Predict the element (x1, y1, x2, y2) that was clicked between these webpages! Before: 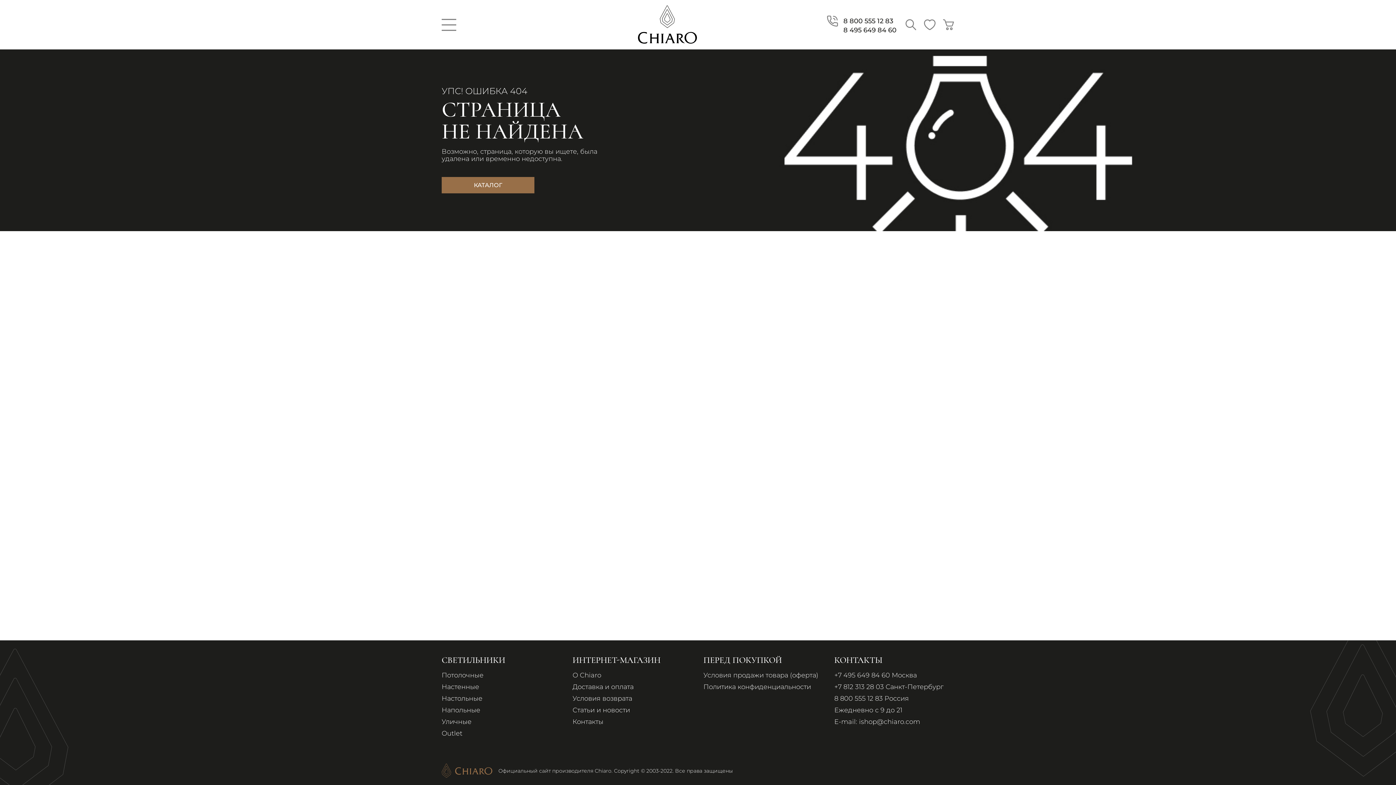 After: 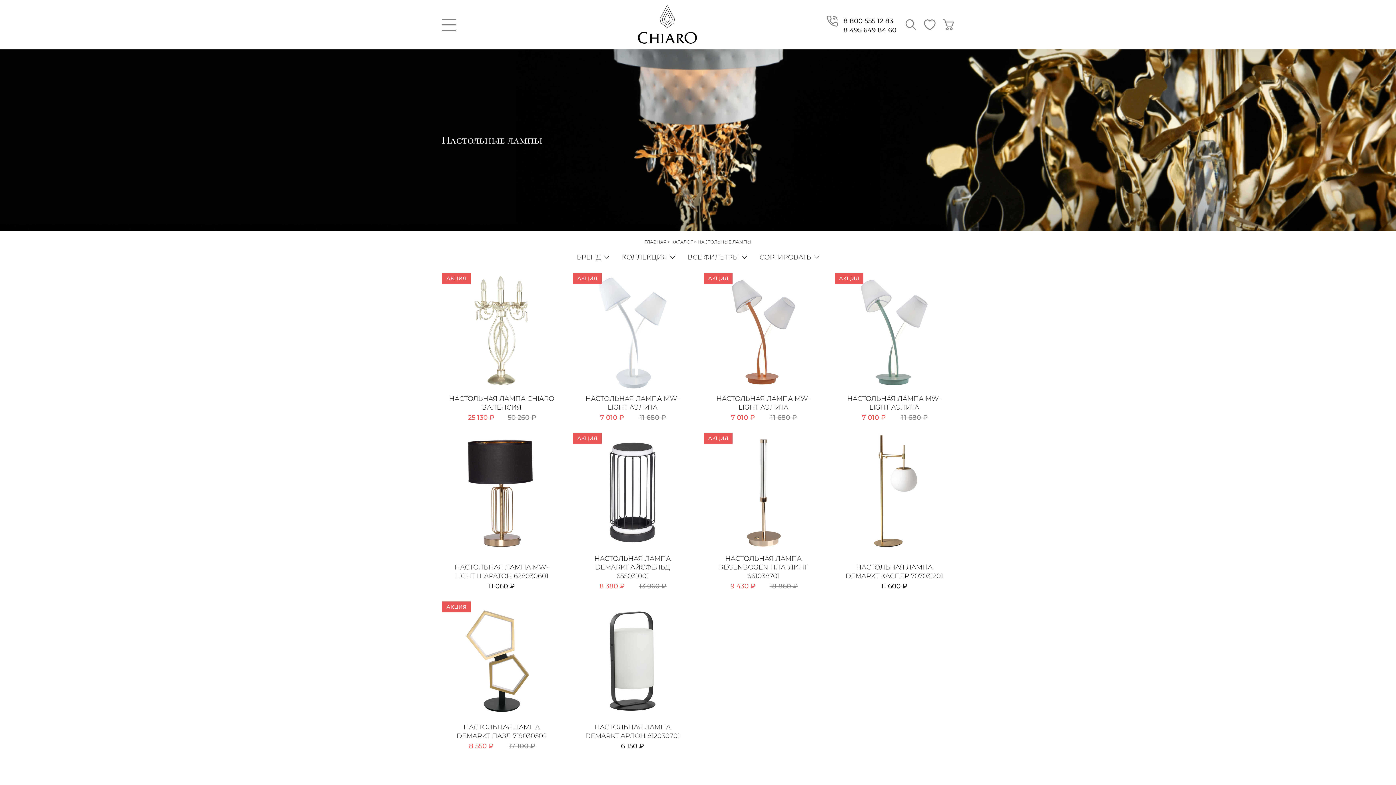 Action: bbox: (441, 694, 482, 702) label: Настольные